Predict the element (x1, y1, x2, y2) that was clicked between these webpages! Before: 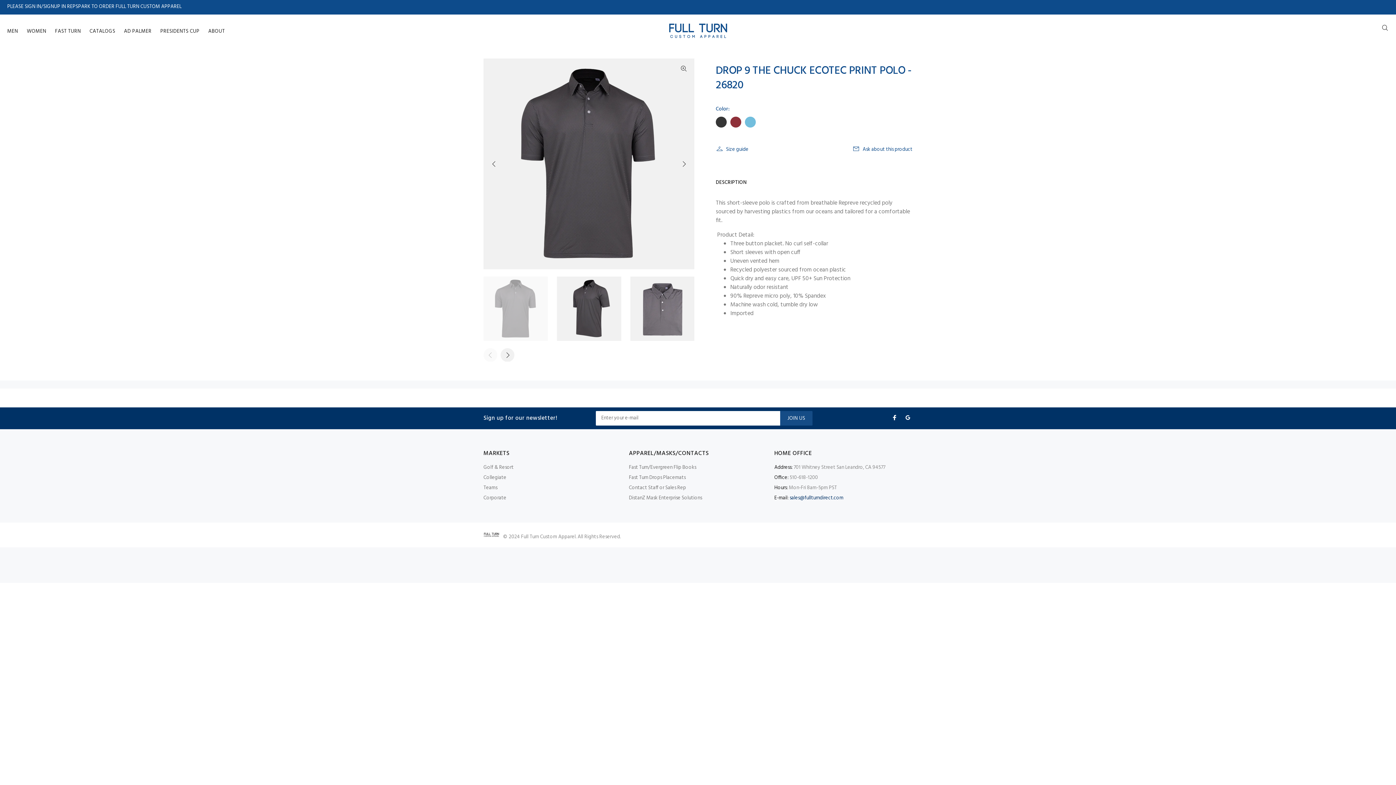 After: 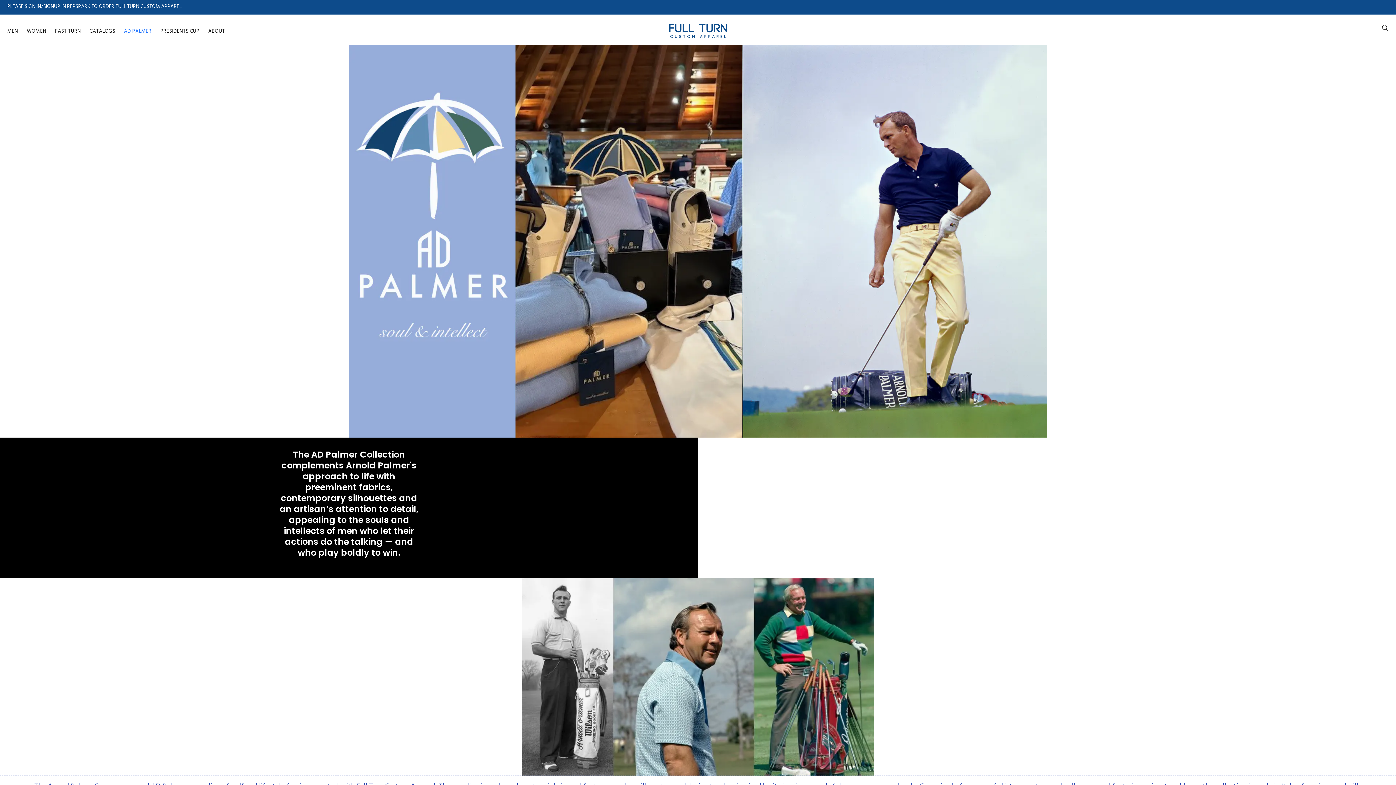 Action: bbox: (119, 24, 156, 39) label: AD PALMER